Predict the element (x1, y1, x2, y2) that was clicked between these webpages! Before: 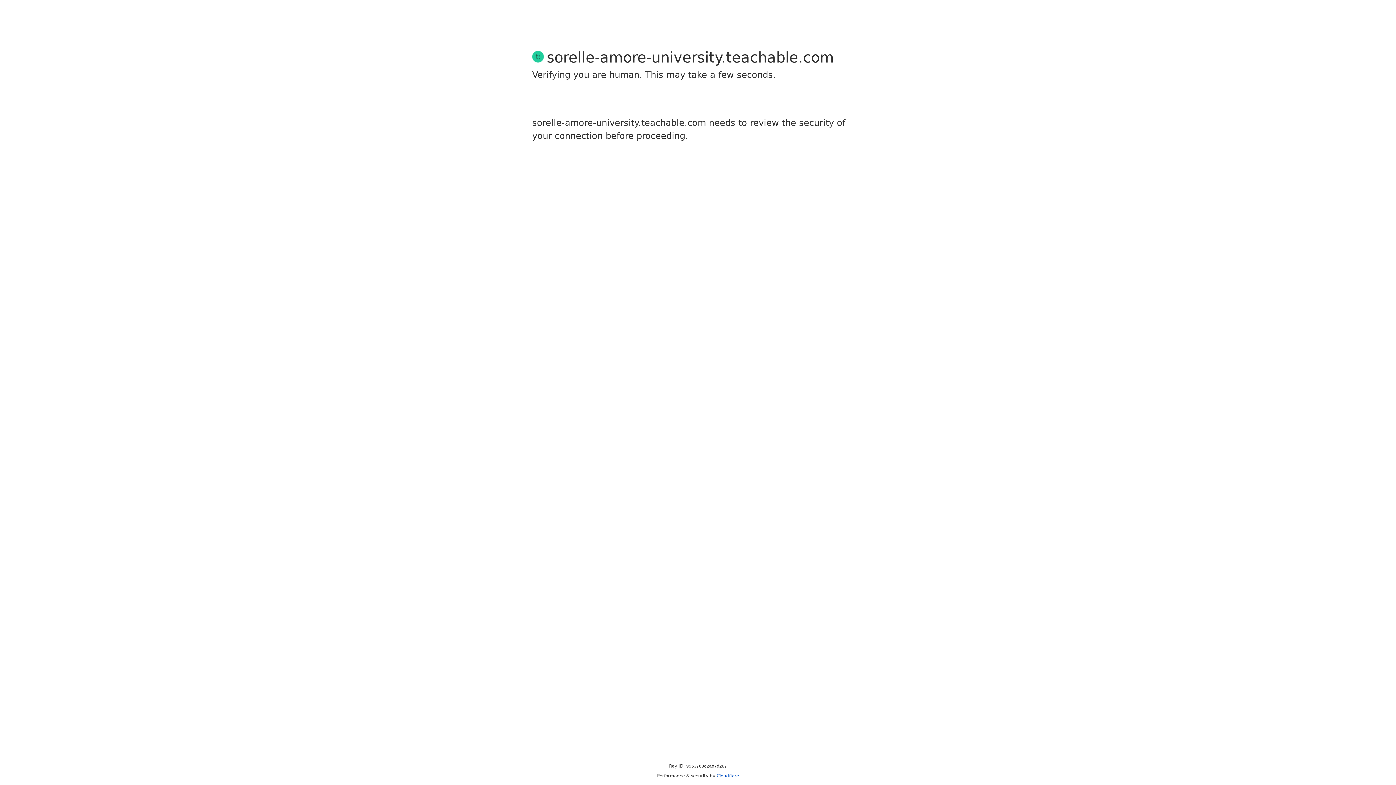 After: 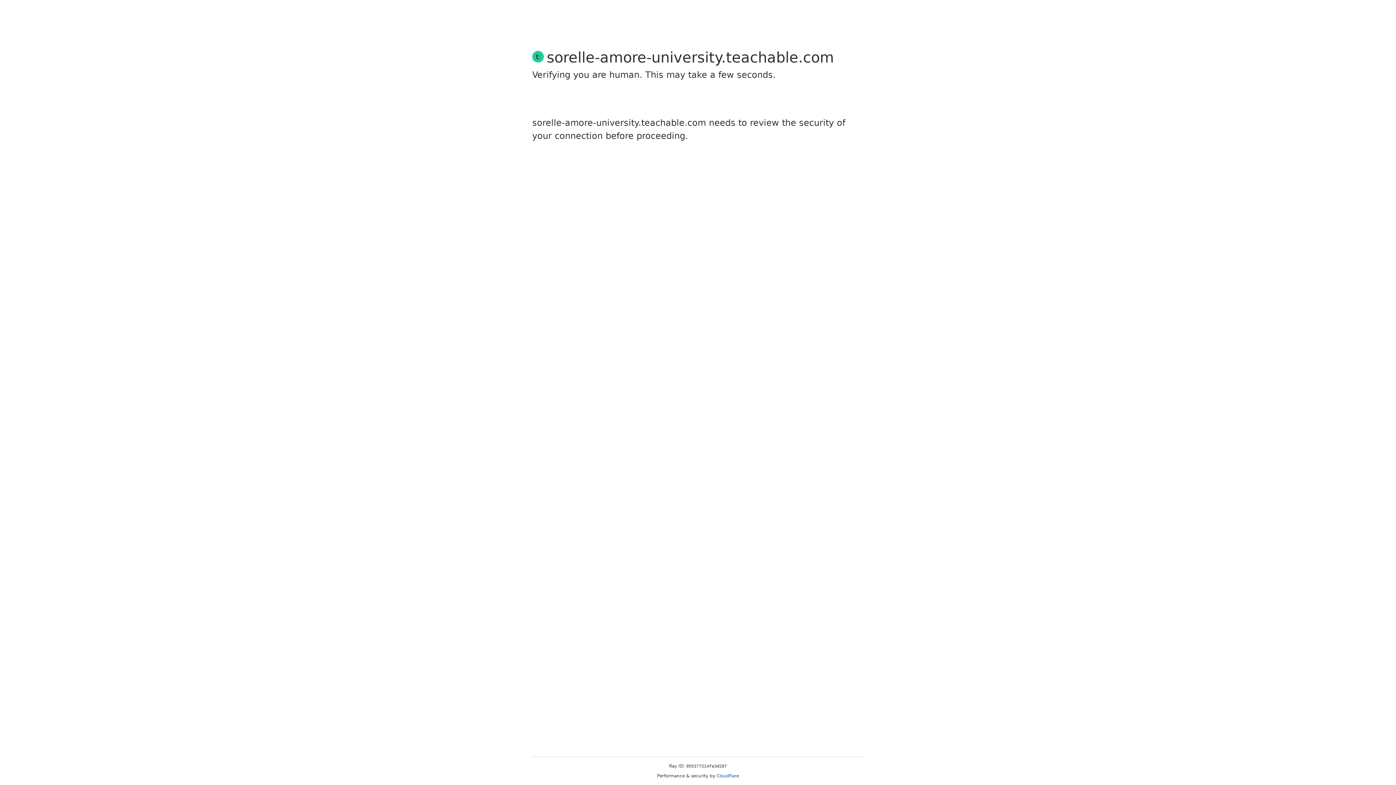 Action: label: Cloudflare bbox: (716, 773, 739, 778)